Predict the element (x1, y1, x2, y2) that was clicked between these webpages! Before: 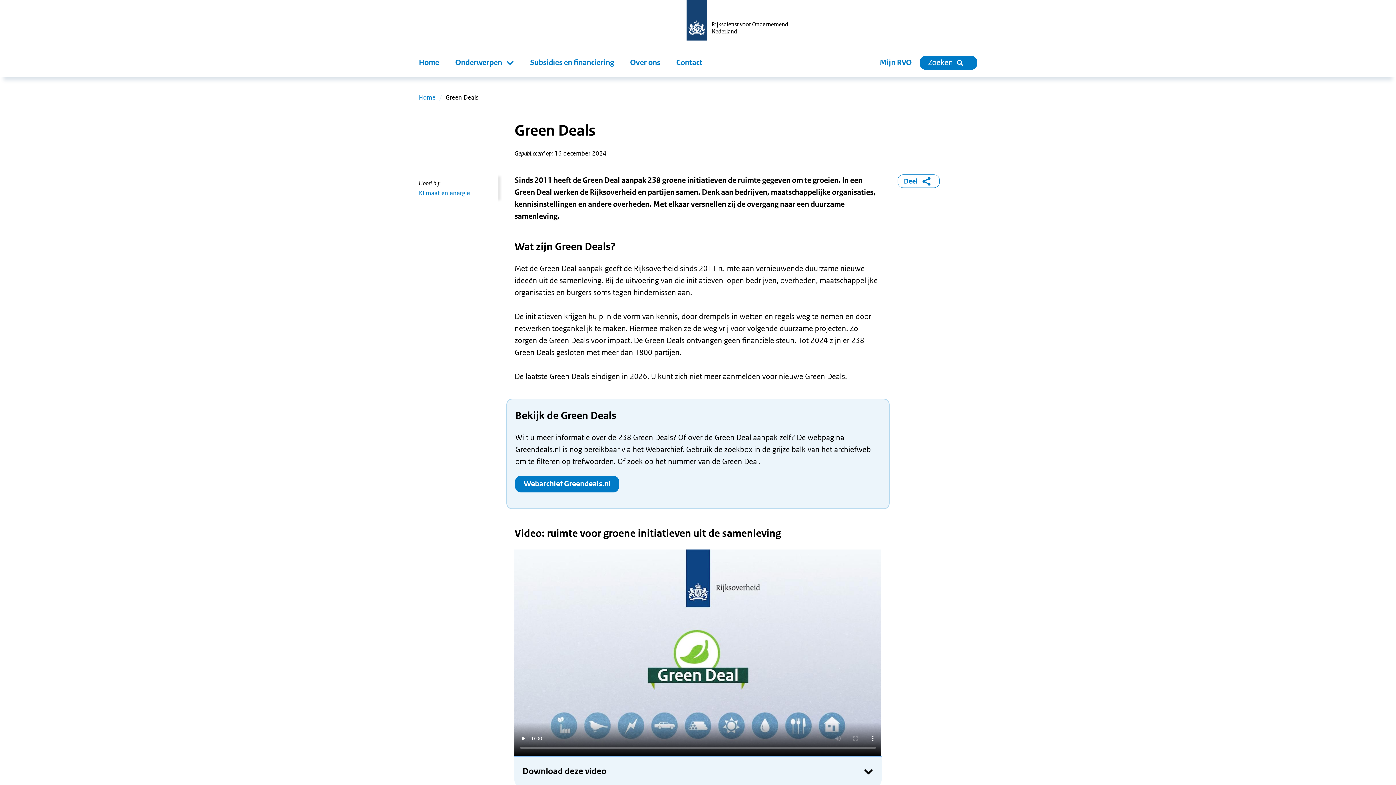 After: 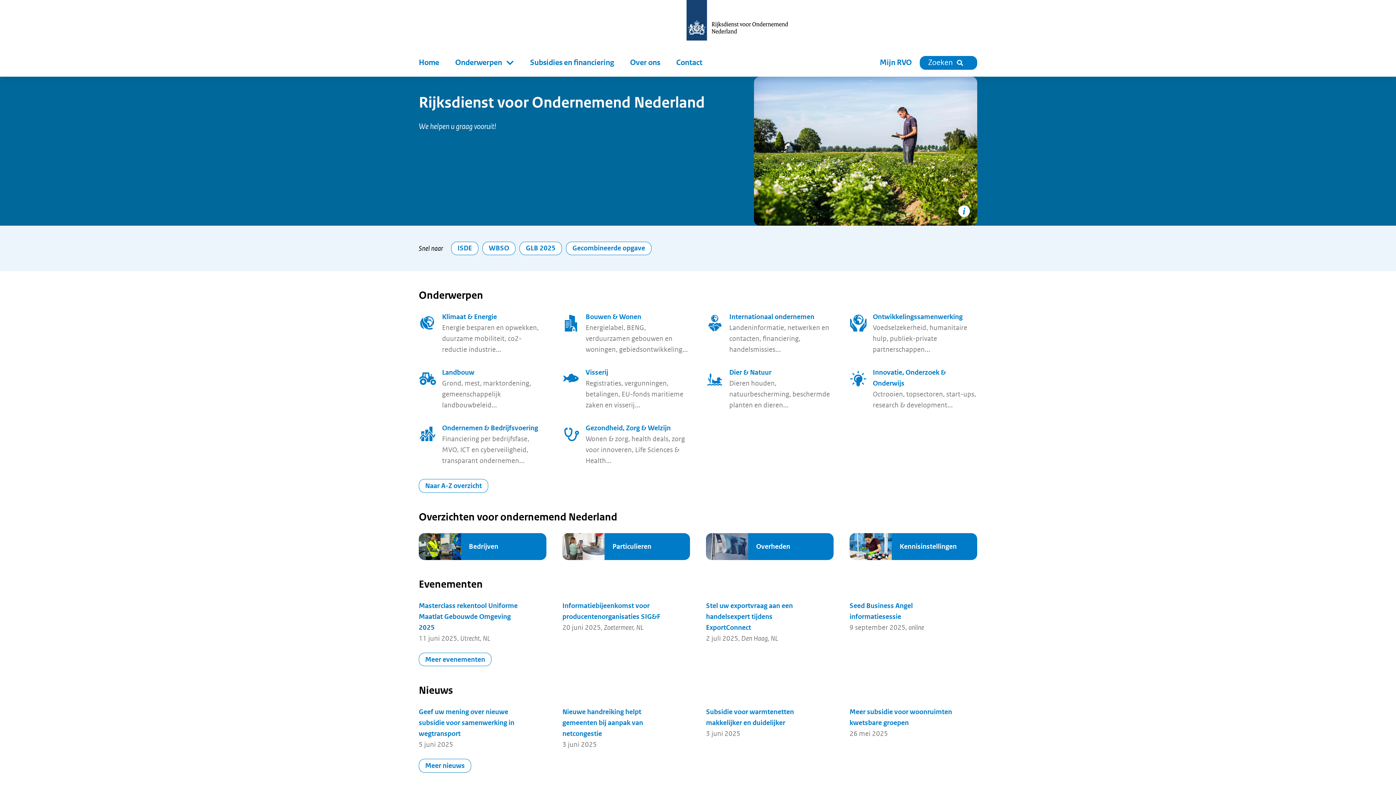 Action: bbox: (686, 0, 788, 40)